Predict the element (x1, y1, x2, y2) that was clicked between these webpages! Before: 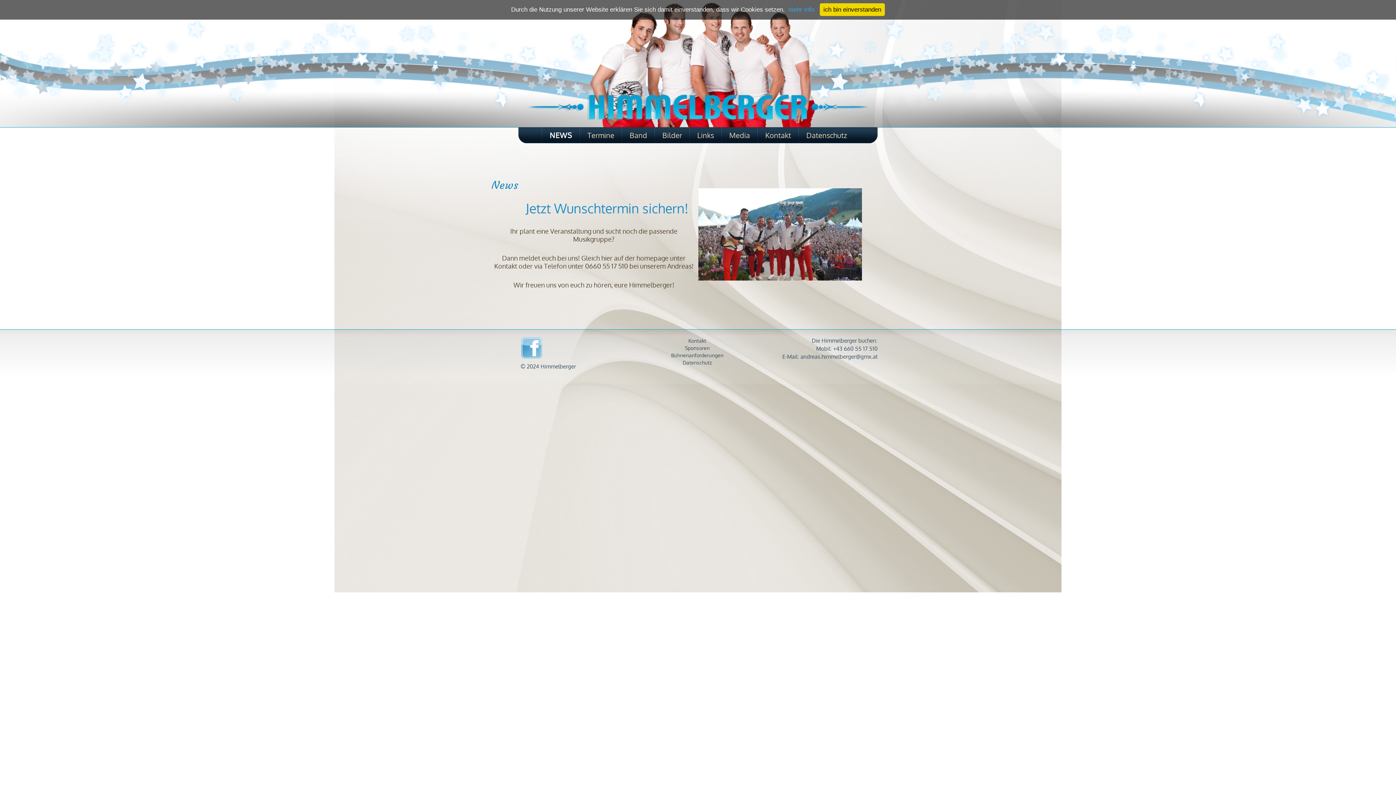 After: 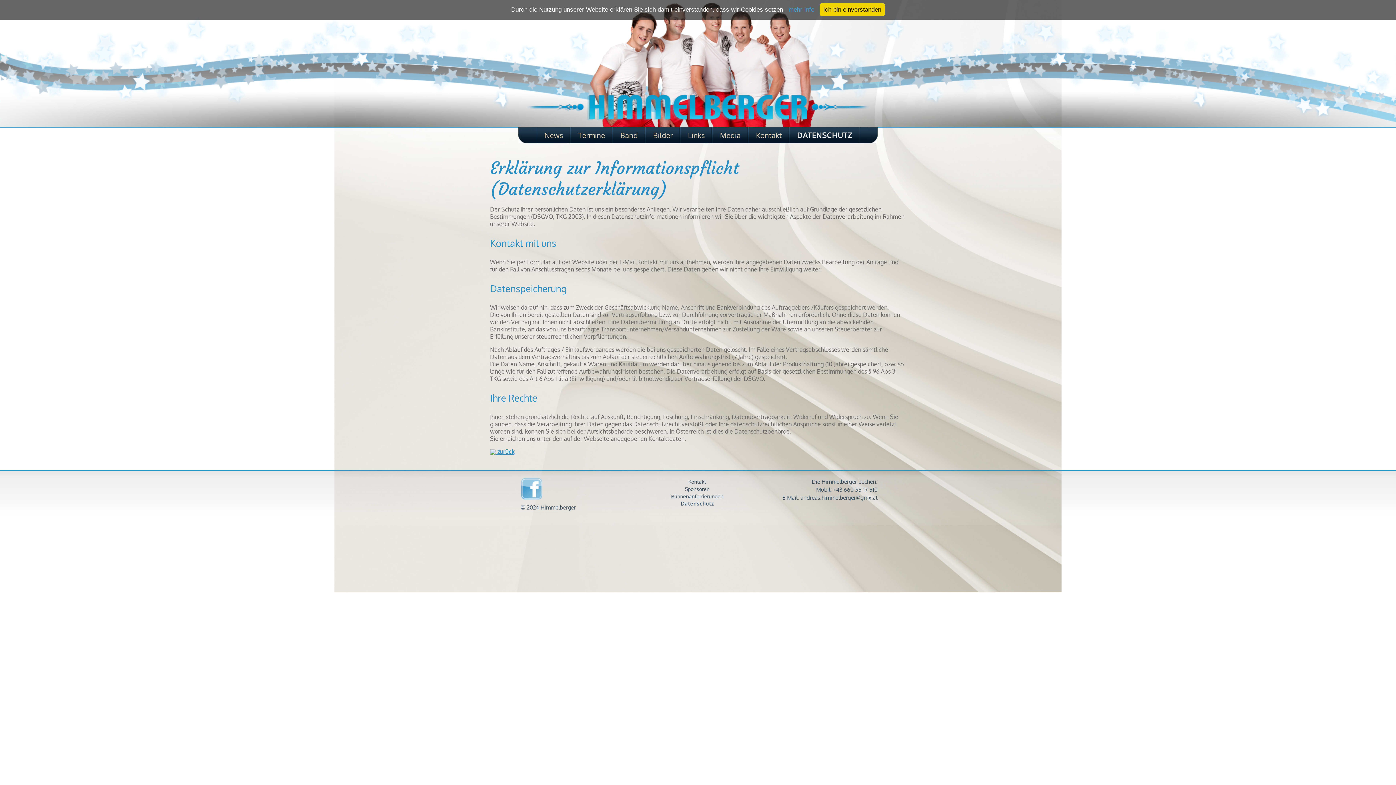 Action: bbox: (799, 127, 854, 143) label: Datenschutz